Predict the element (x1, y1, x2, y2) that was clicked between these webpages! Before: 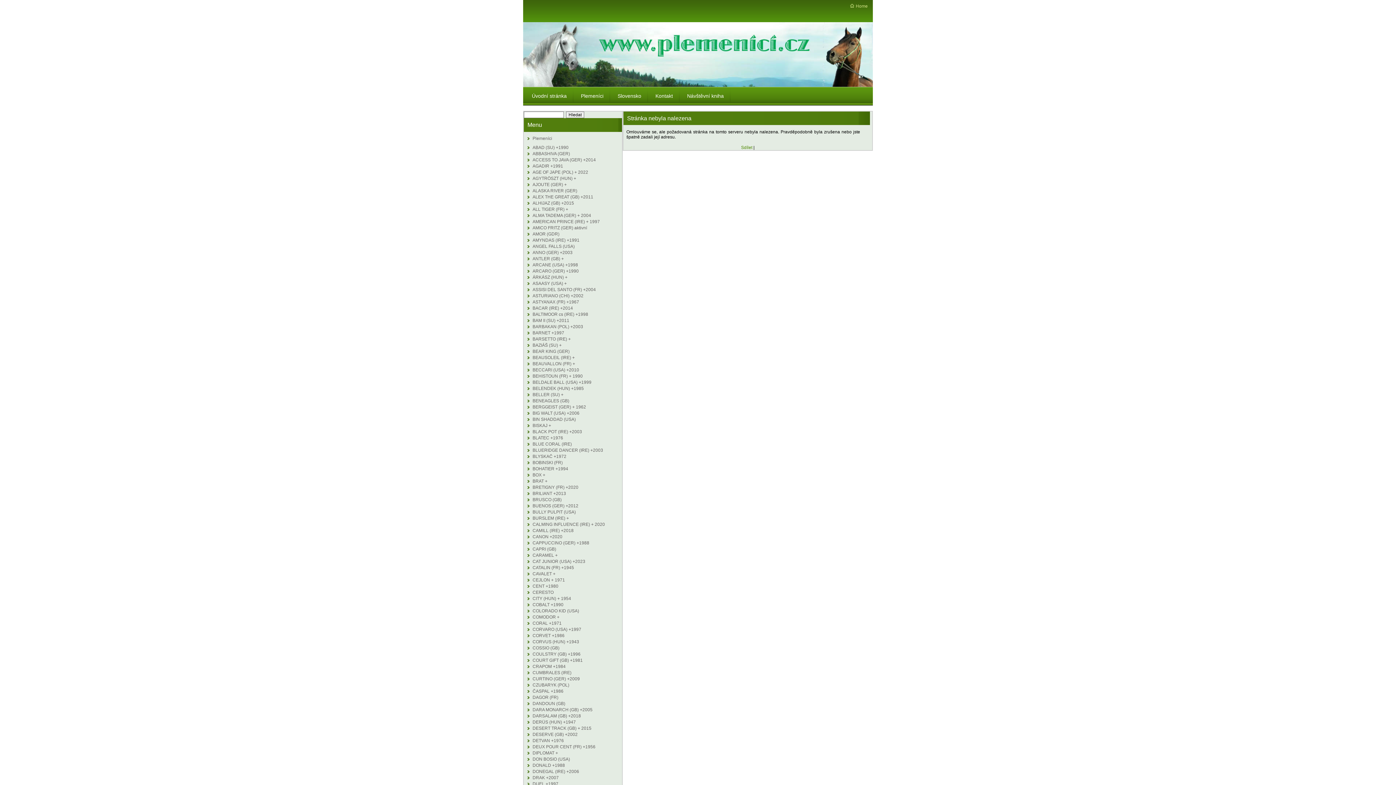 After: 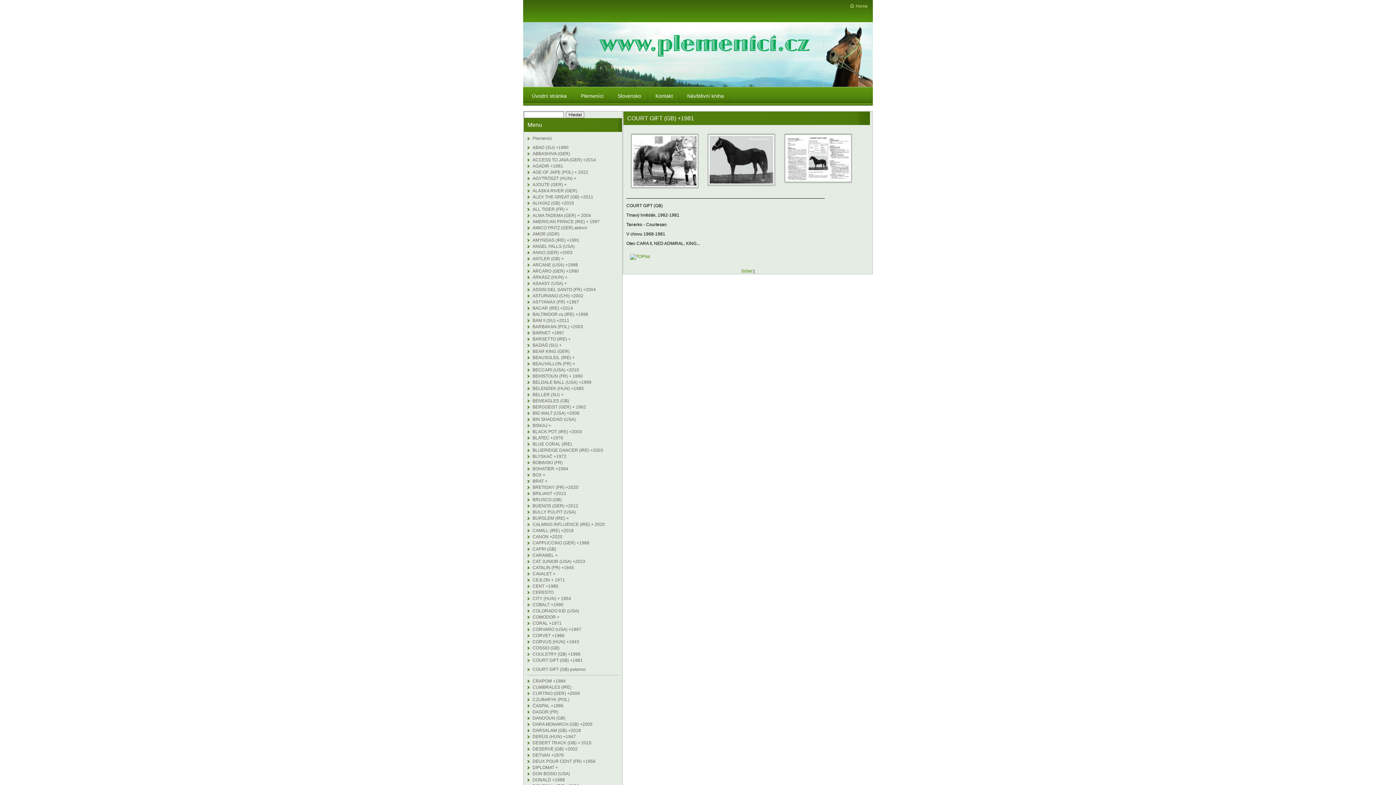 Action: label: COURT GIFT (GB) +1981 bbox: (524, 658, 582, 663)